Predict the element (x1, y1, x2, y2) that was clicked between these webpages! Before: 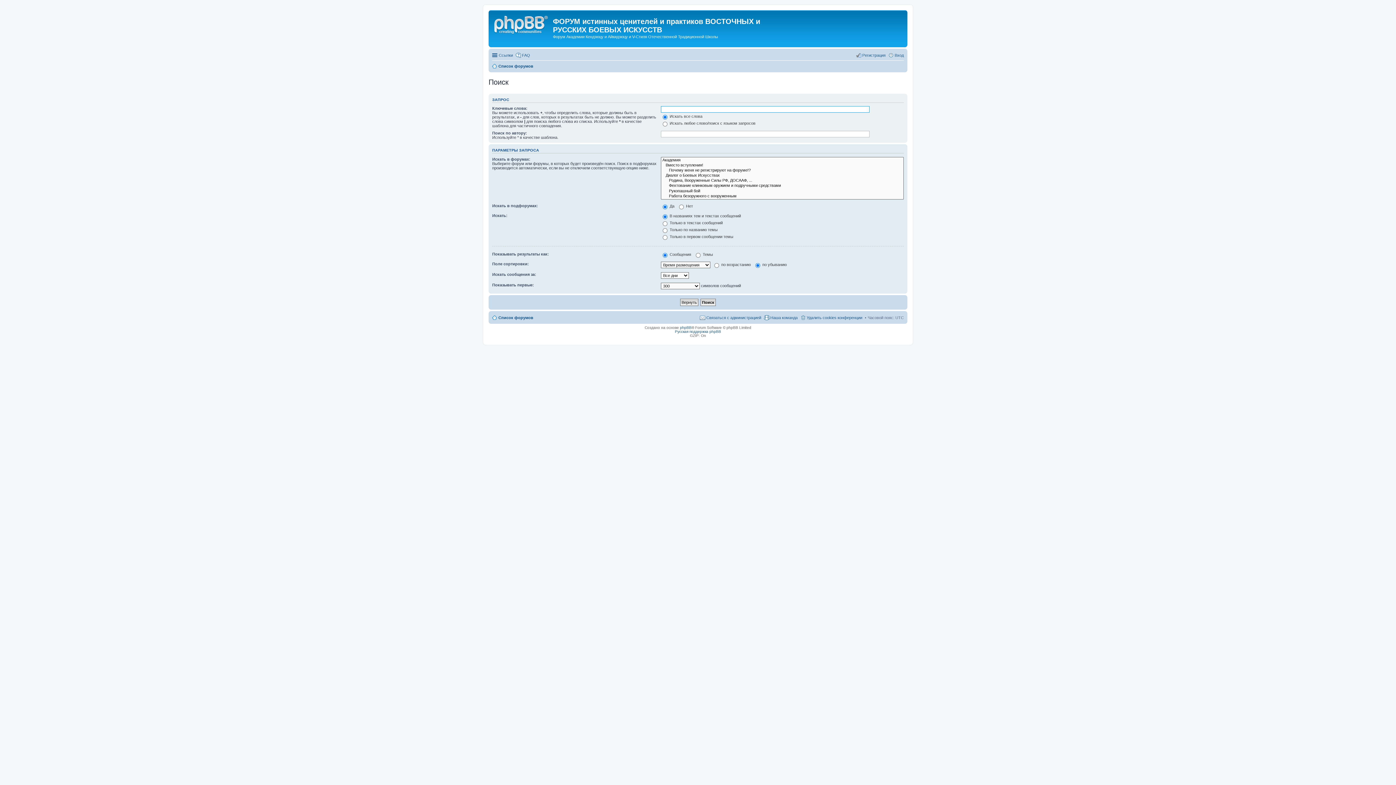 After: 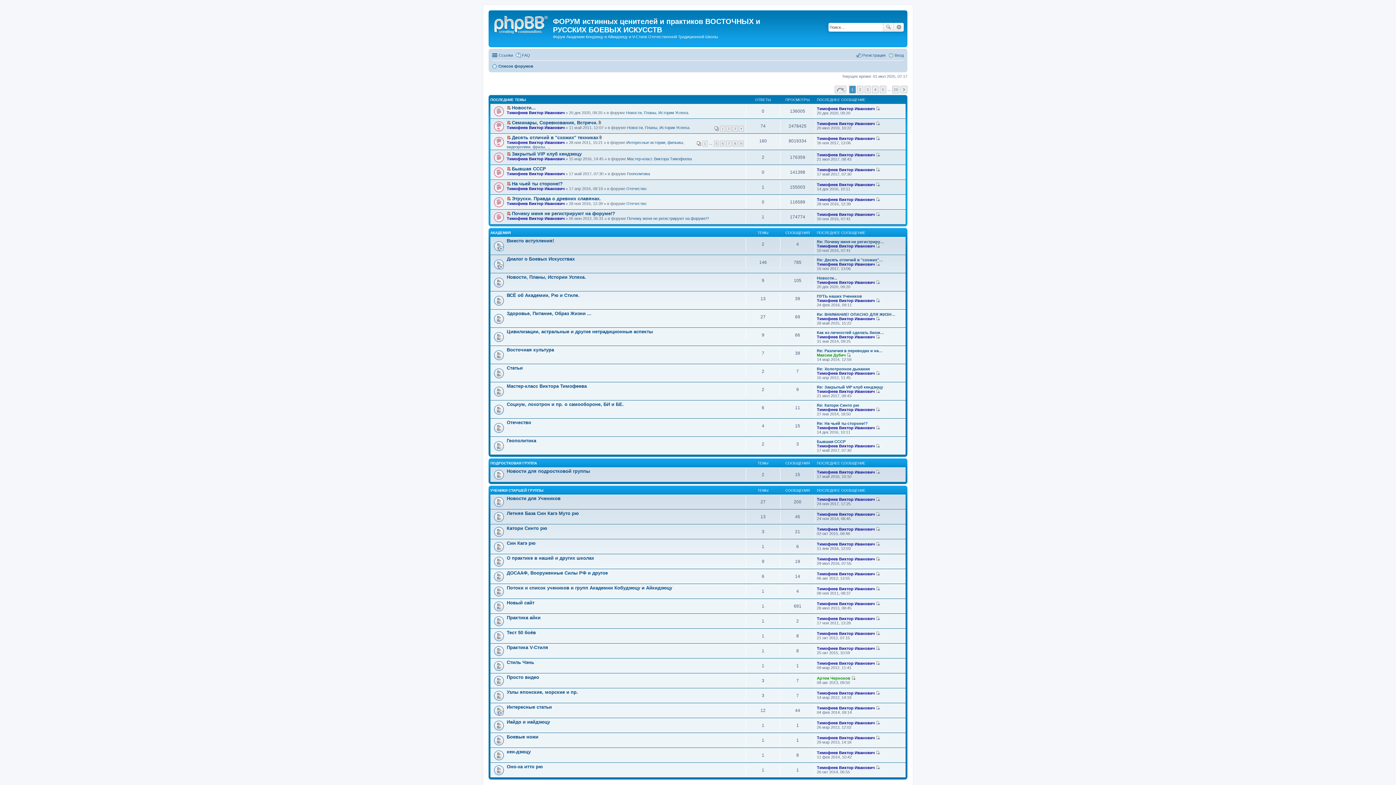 Action: bbox: (490, 12, 553, 35)